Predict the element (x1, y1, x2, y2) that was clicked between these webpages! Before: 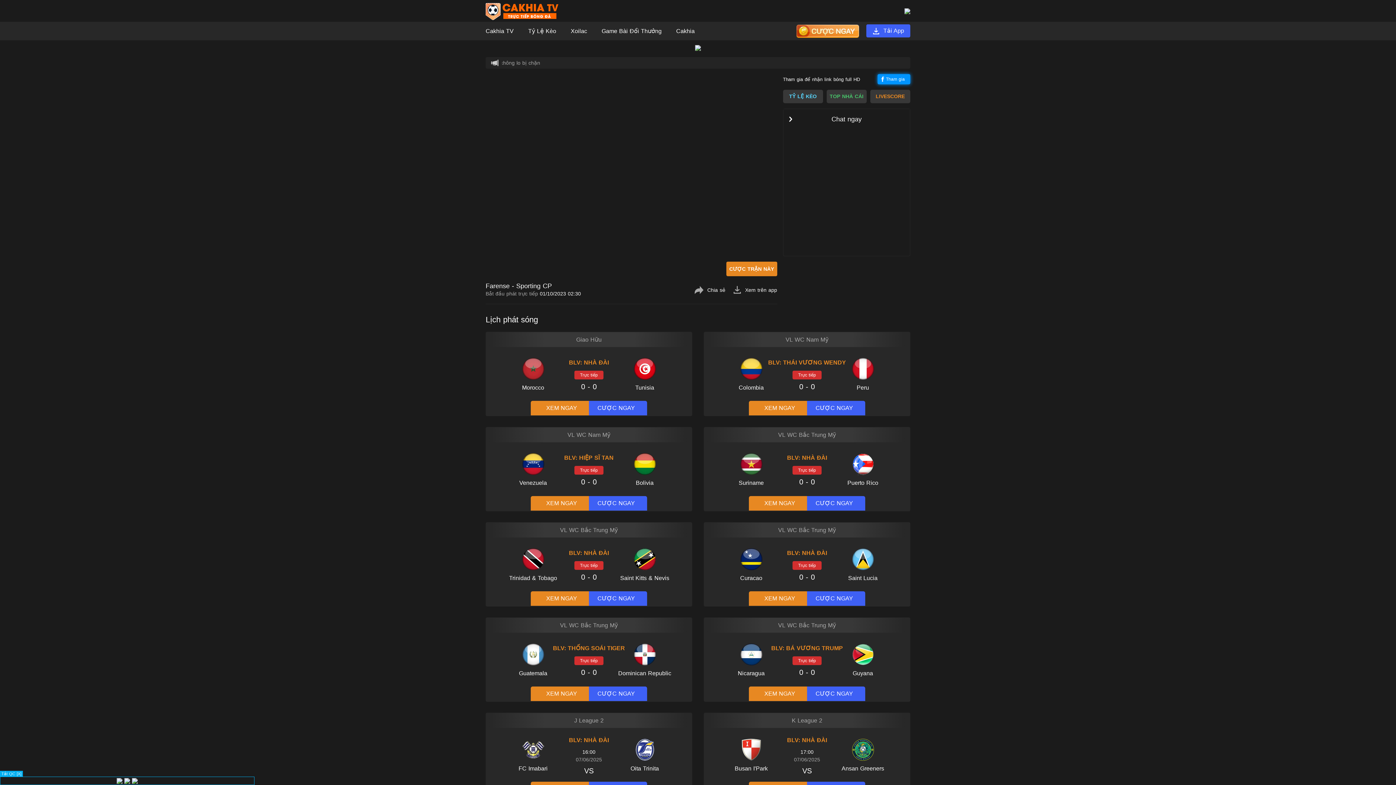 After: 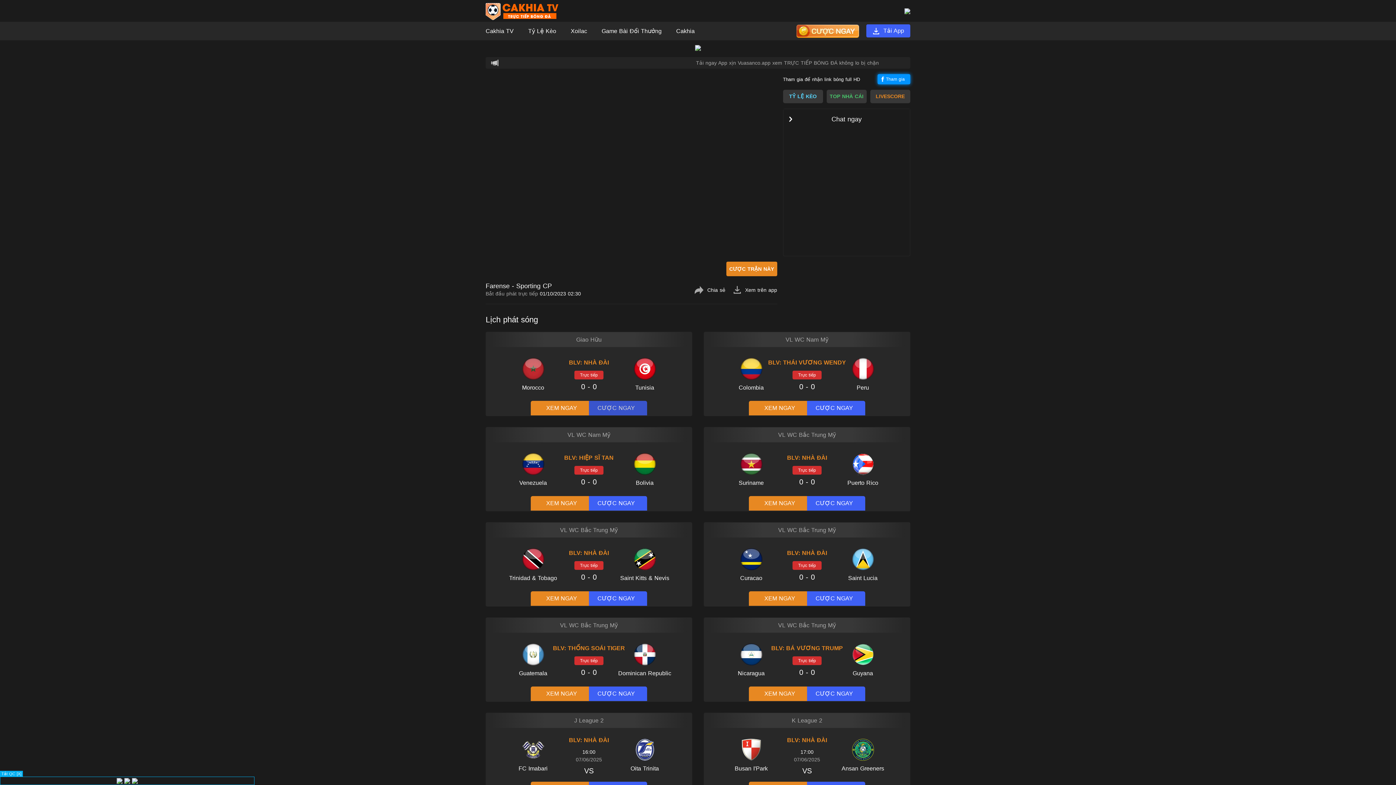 Action: bbox: (589, 401, 647, 415) label: CƯỢC NGAY